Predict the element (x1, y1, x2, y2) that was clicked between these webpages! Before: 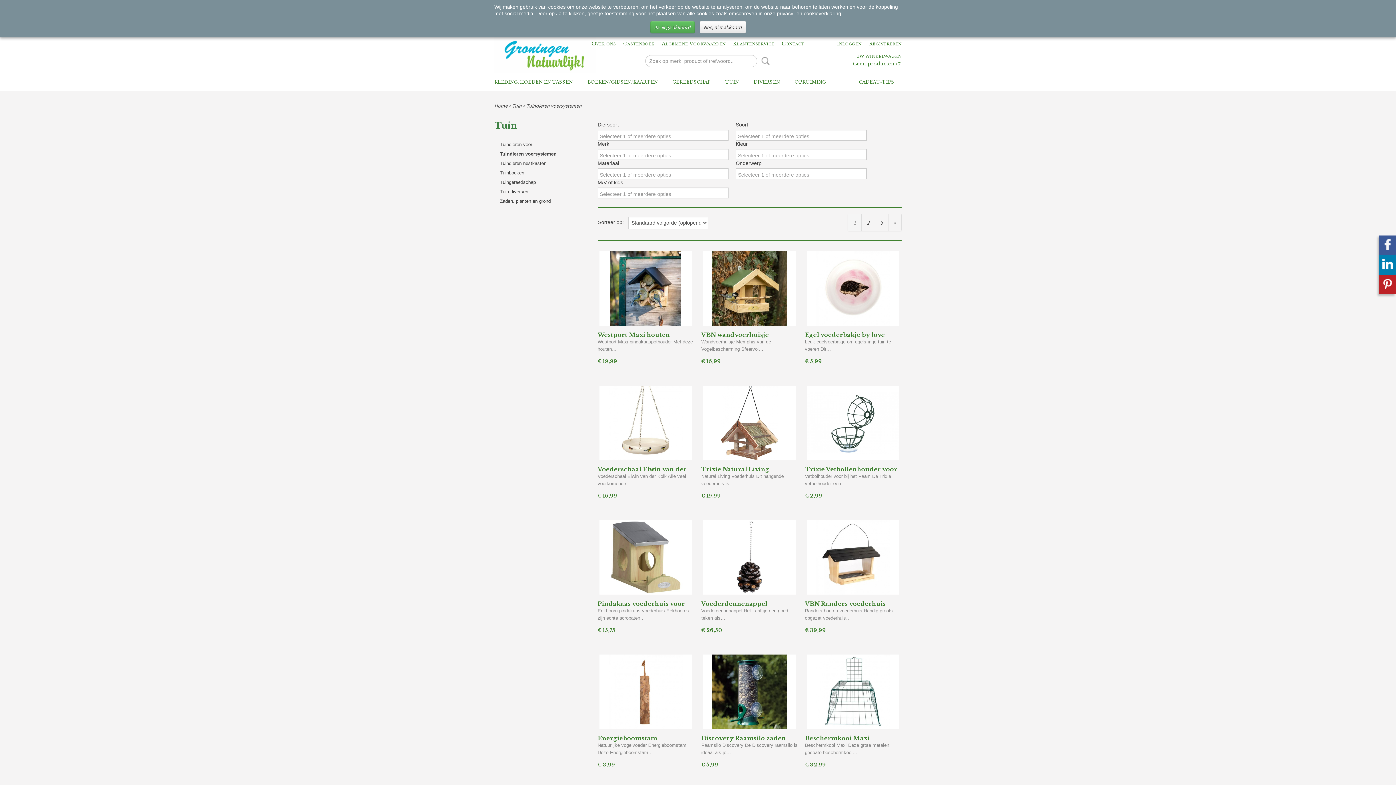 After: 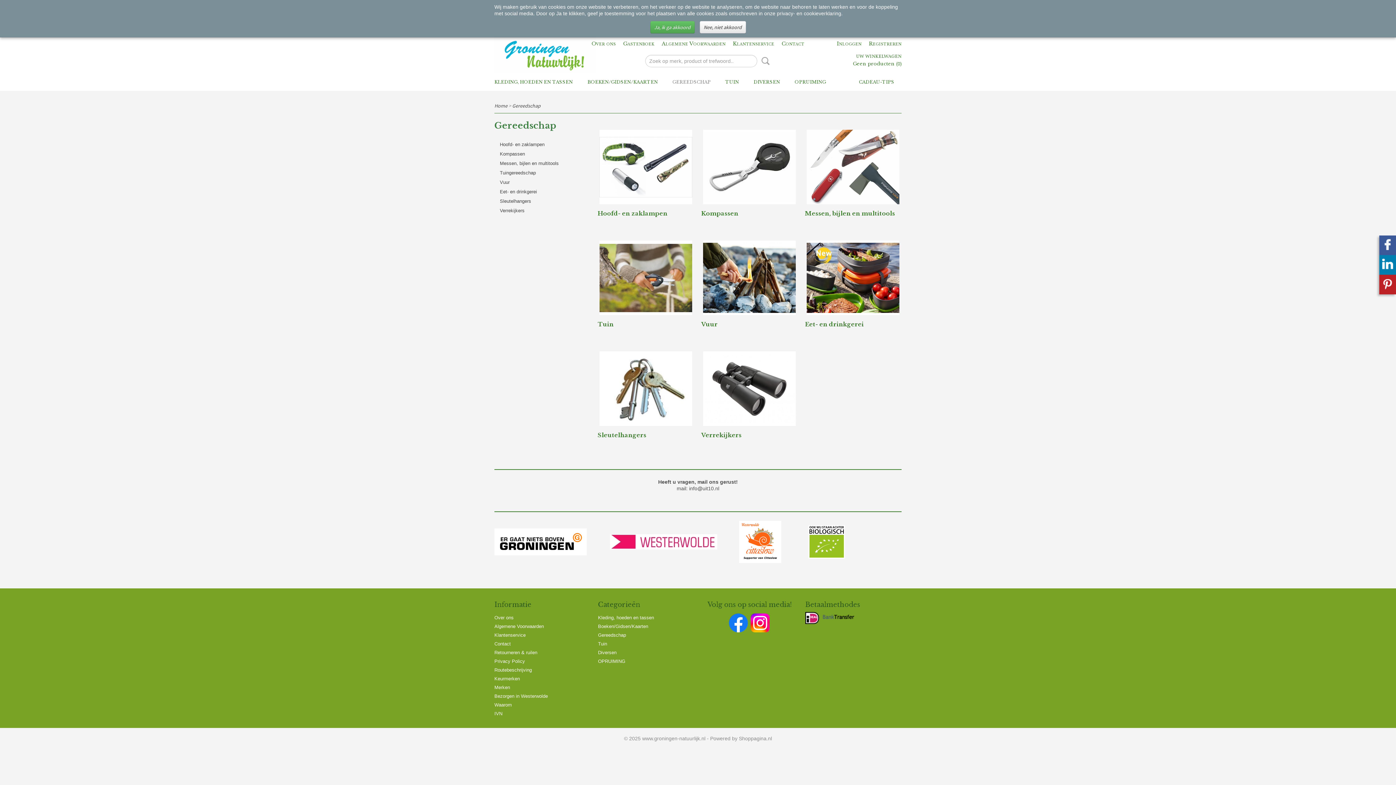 Action: bbox: (665, 73, 718, 90) label: GEREEDSCHAP